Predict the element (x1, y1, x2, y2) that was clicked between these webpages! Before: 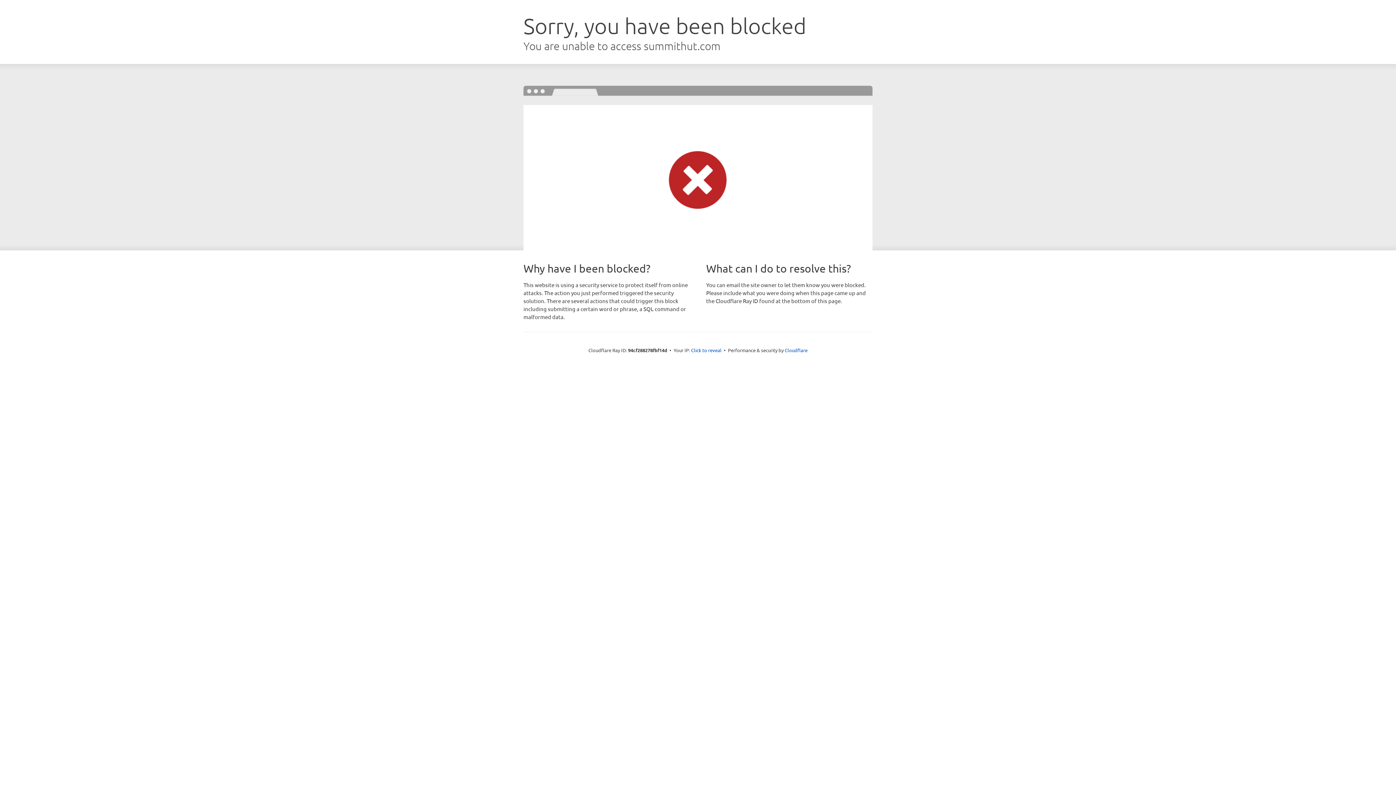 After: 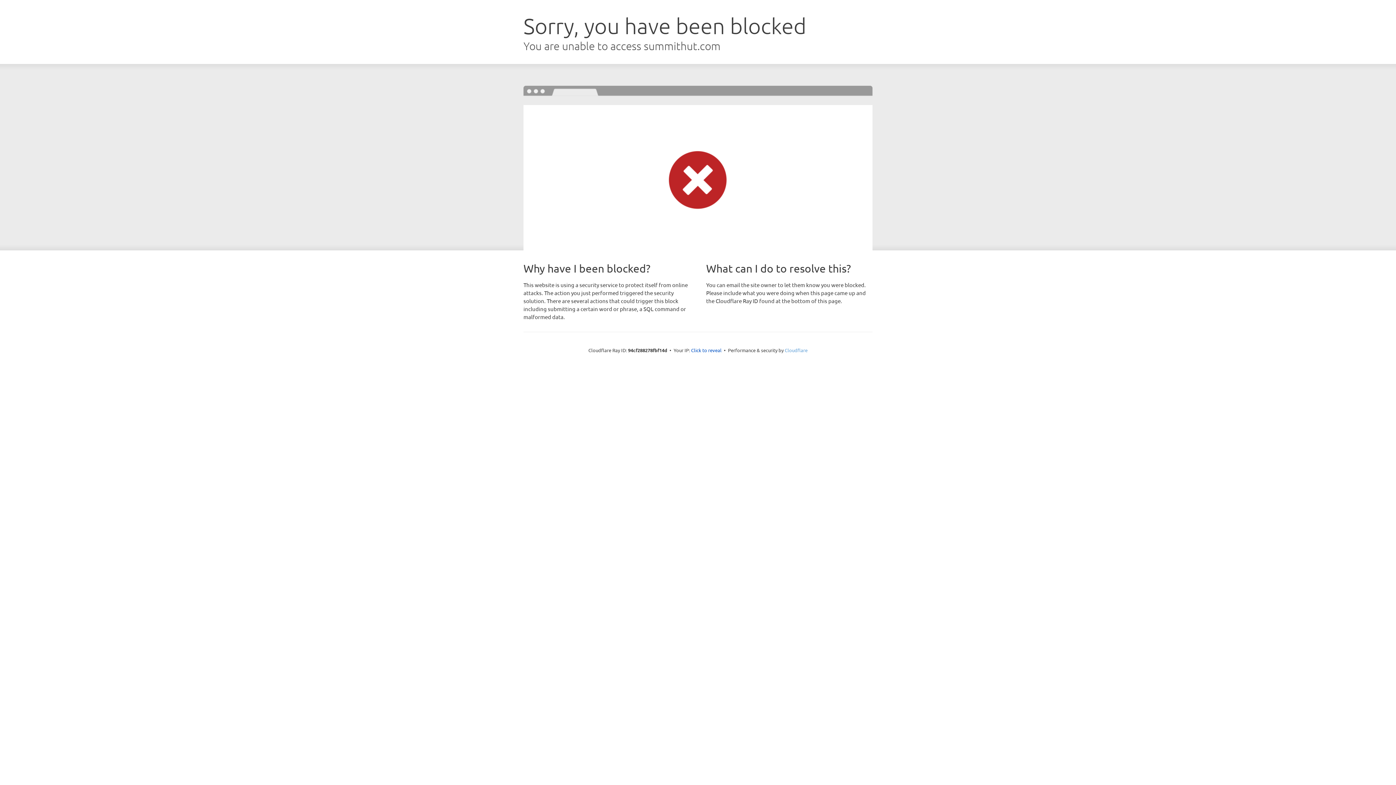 Action: bbox: (784, 347, 807, 353) label: Cloudflare